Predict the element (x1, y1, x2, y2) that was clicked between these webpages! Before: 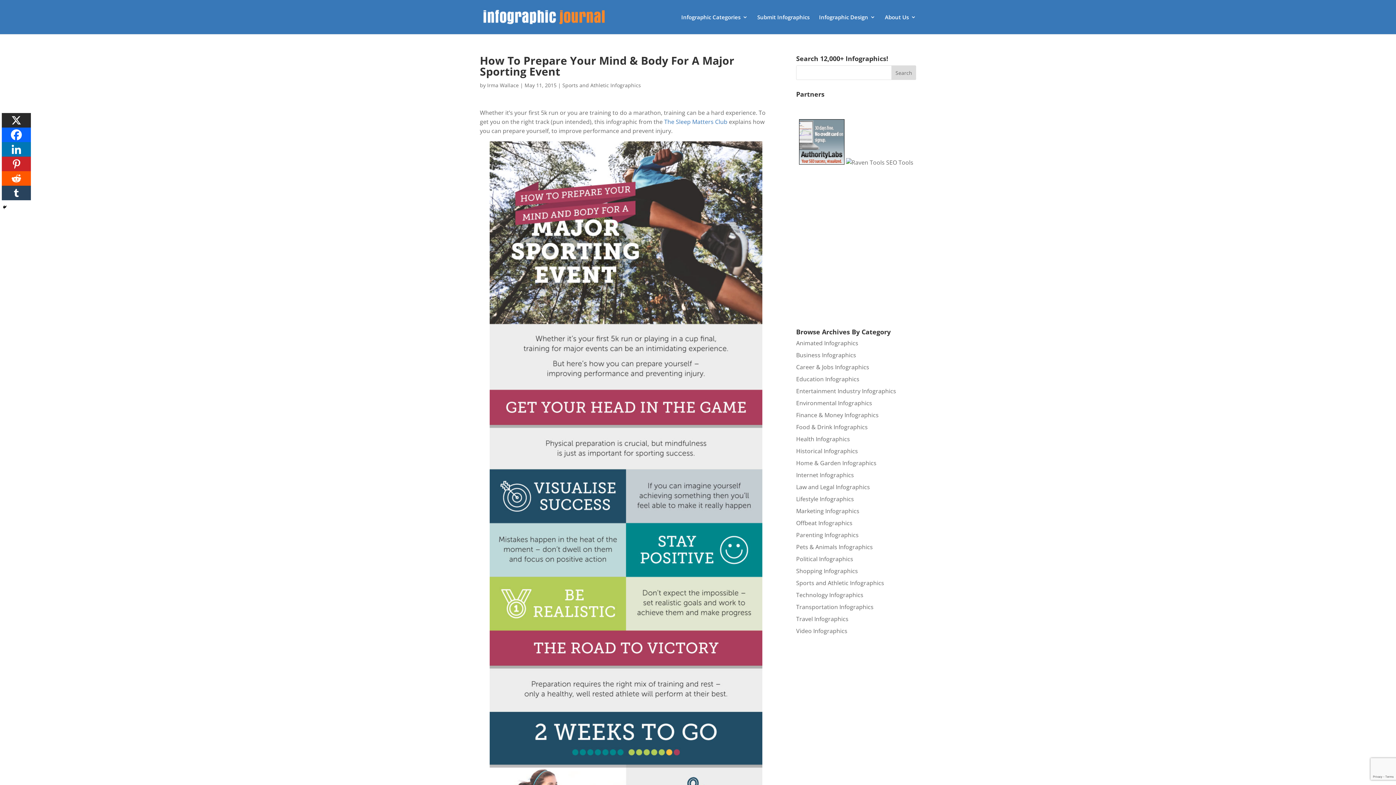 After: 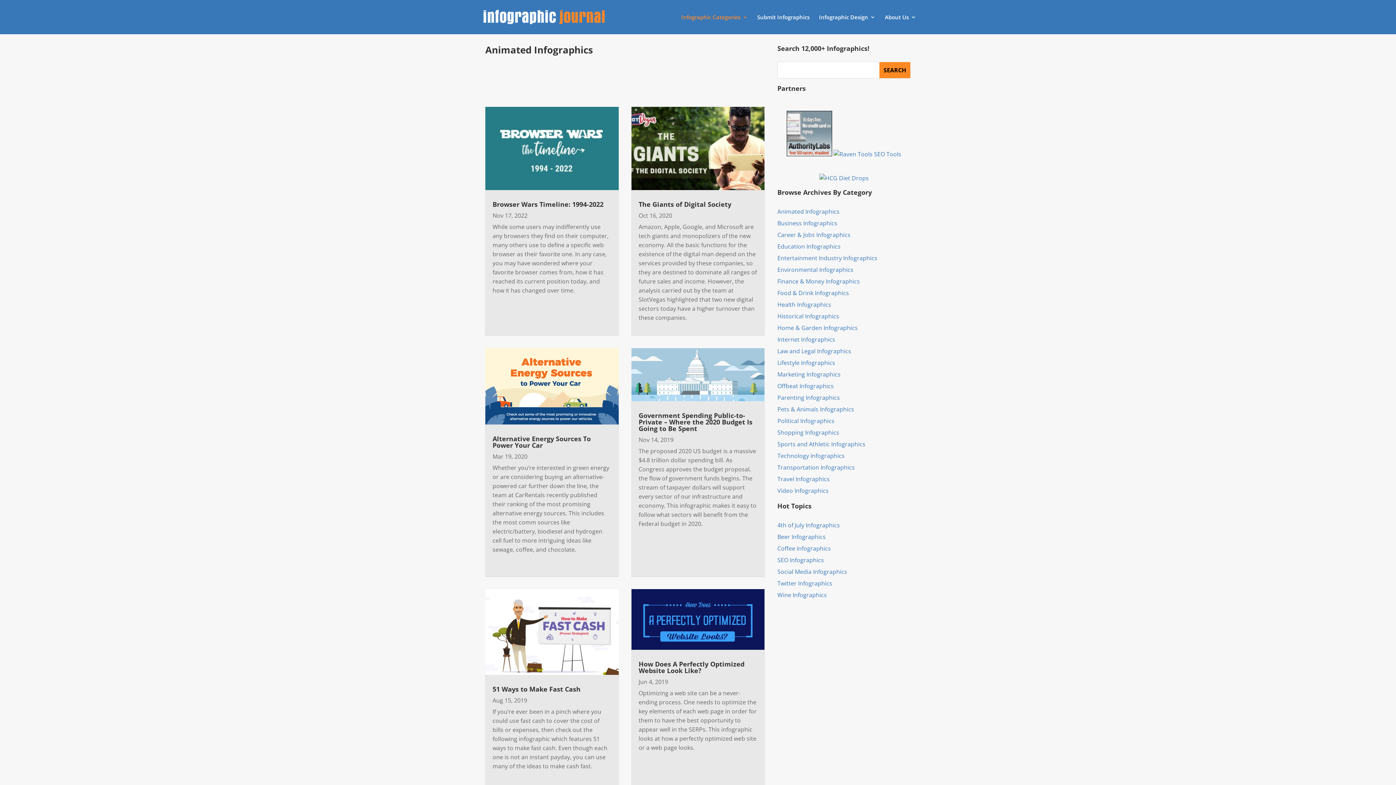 Action: label: Animated Infographics bbox: (796, 339, 858, 347)